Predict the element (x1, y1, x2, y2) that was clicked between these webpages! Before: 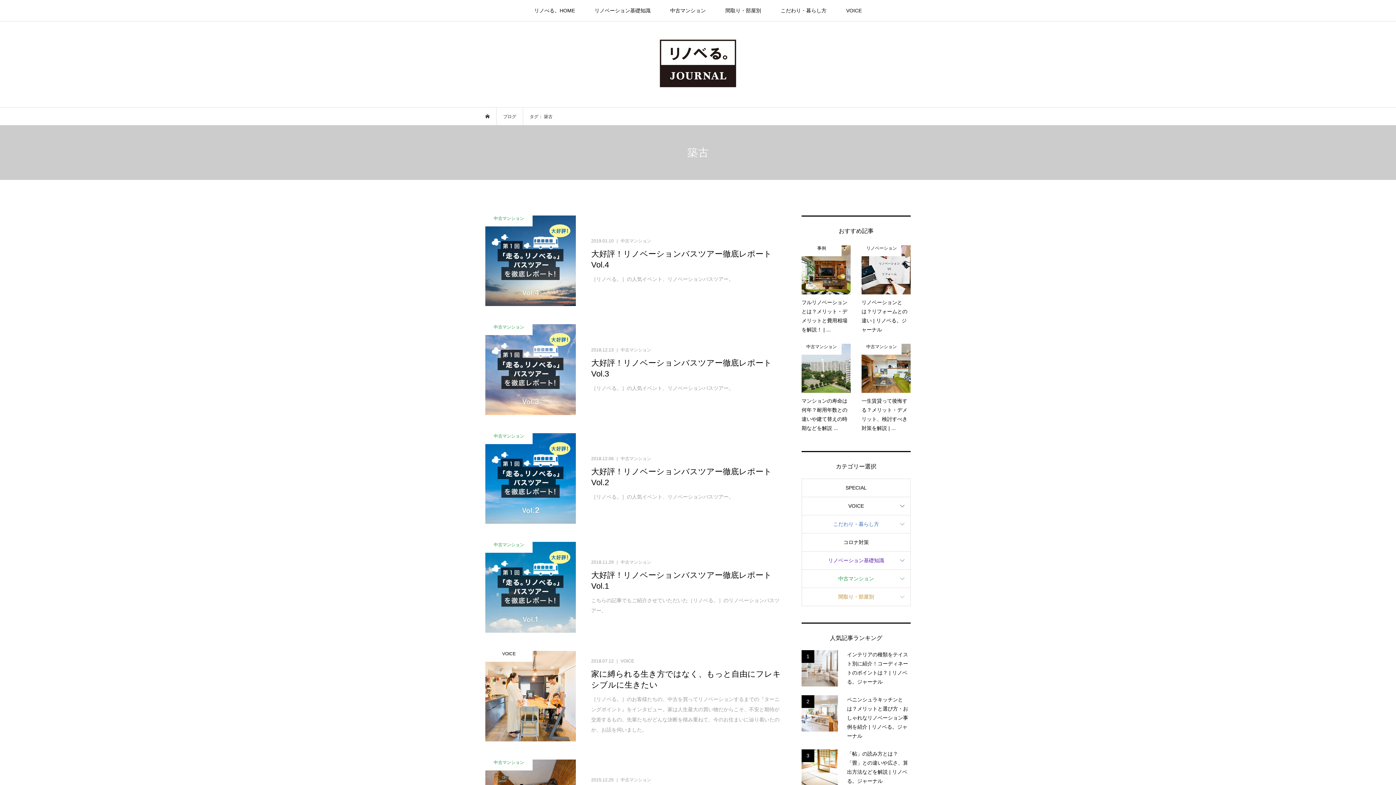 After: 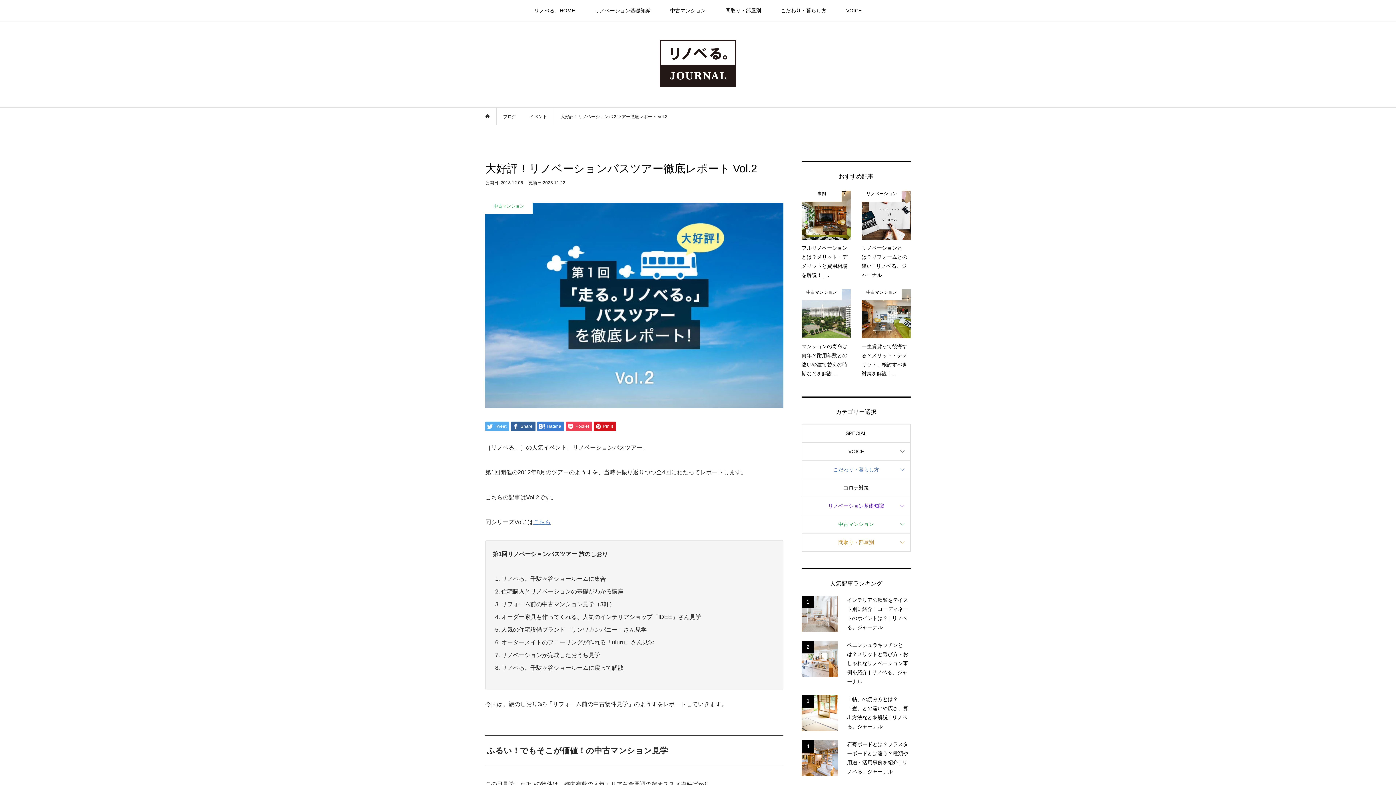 Action: bbox: (485, 433, 783, 524) label: Read full post: 大好評！リノベーションバスツアー徹底レポート Vol.2